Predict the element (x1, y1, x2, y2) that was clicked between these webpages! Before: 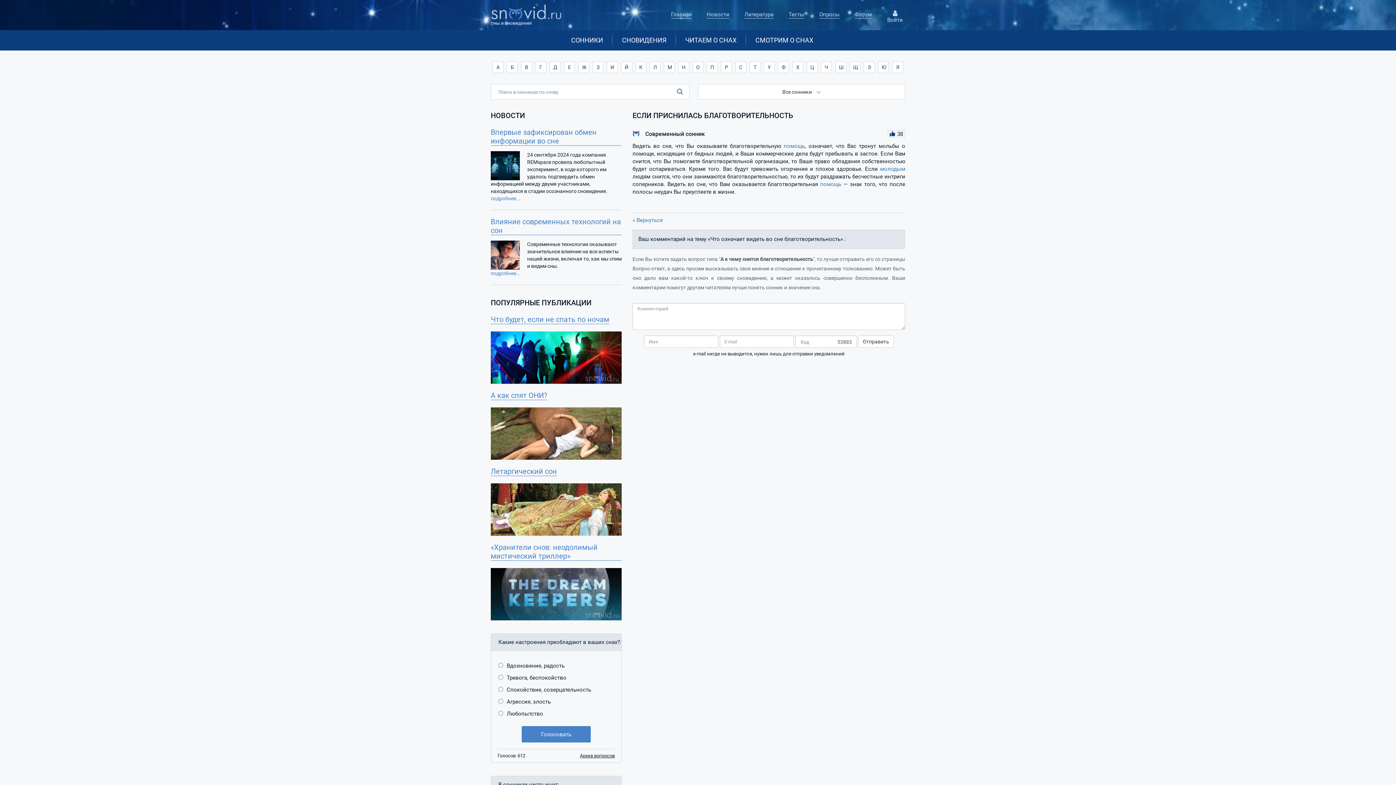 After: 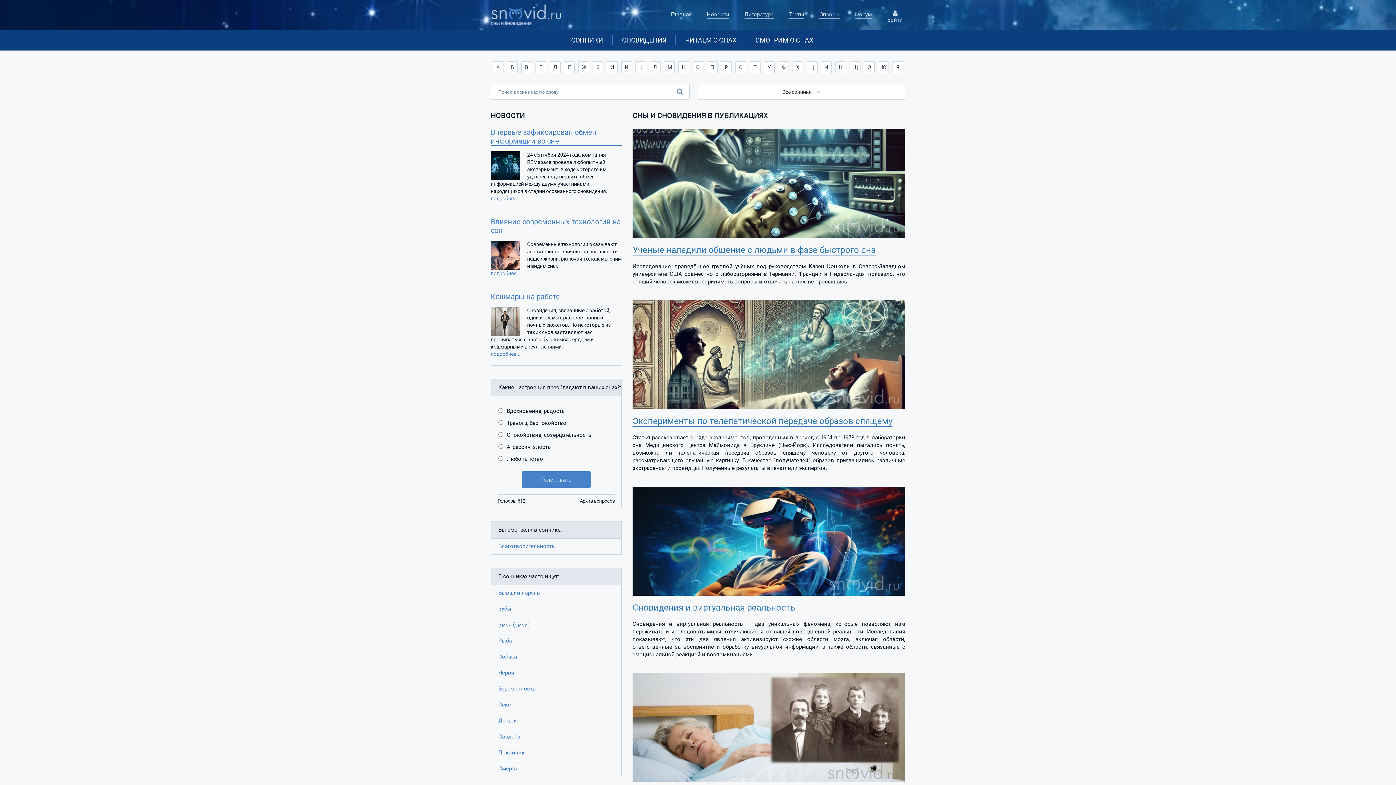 Action: bbox: (490, 4, 561, 25)